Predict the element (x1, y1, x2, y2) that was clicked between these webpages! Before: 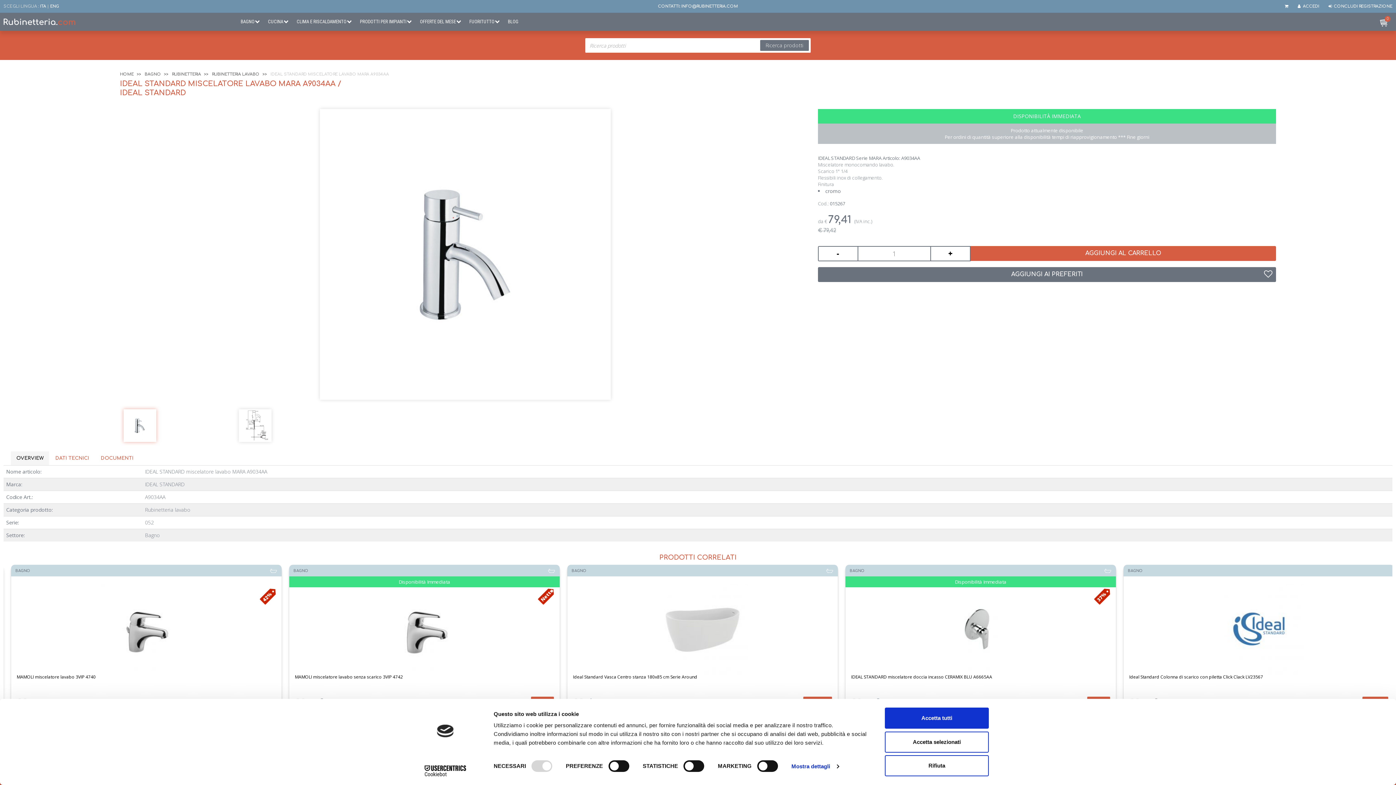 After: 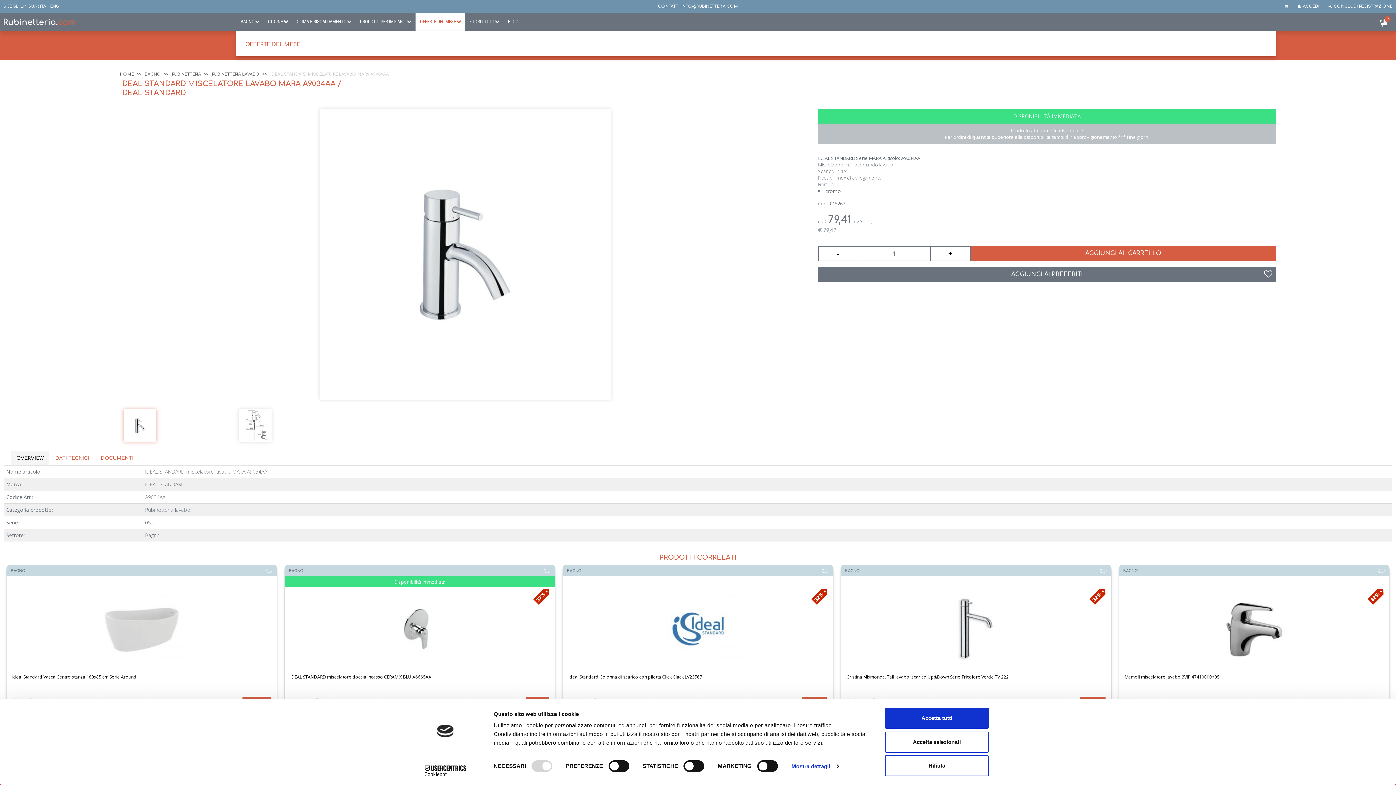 Action: label: OFFERTE DEL MESE bbox: (415, 12, 465, 30)